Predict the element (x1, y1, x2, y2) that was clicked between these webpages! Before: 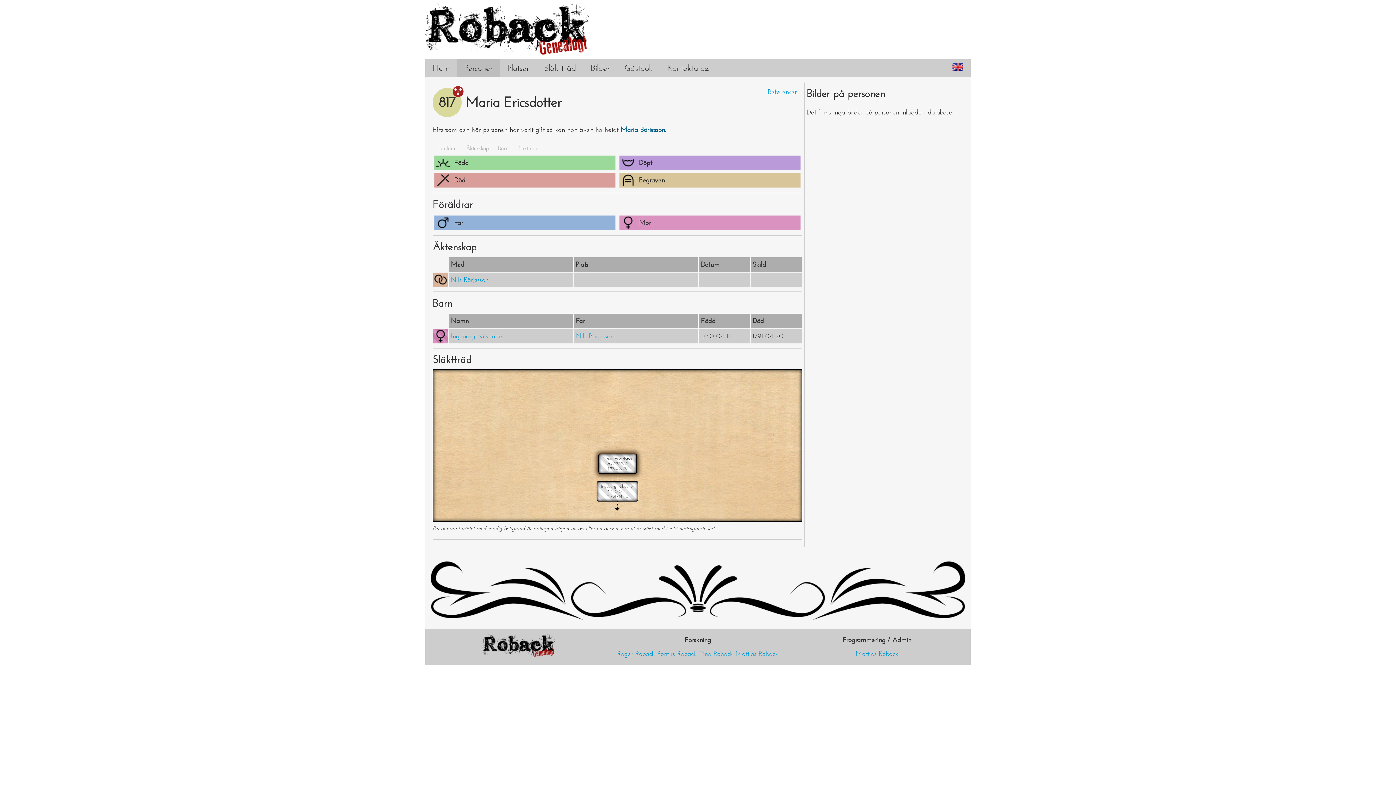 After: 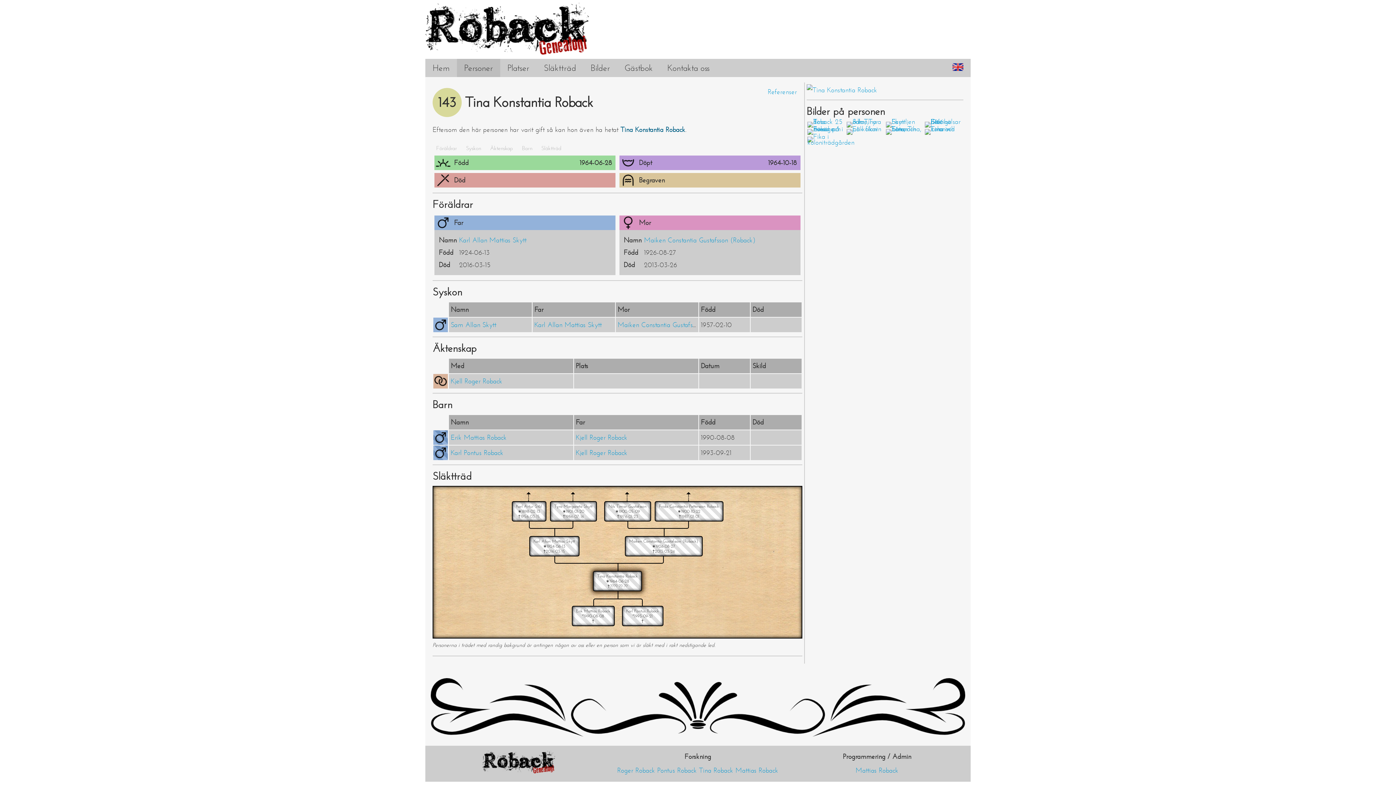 Action: label: Tina Roback bbox: (699, 650, 733, 658)